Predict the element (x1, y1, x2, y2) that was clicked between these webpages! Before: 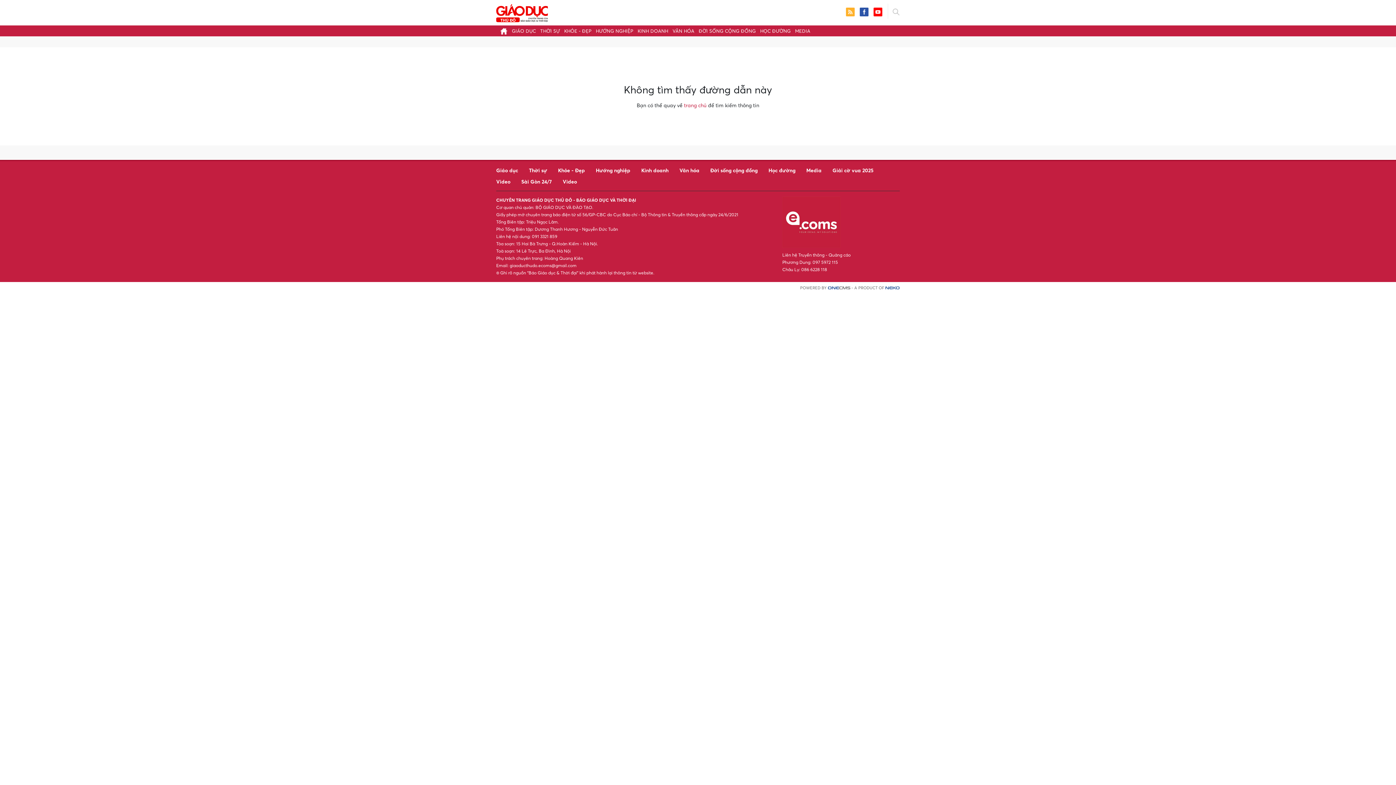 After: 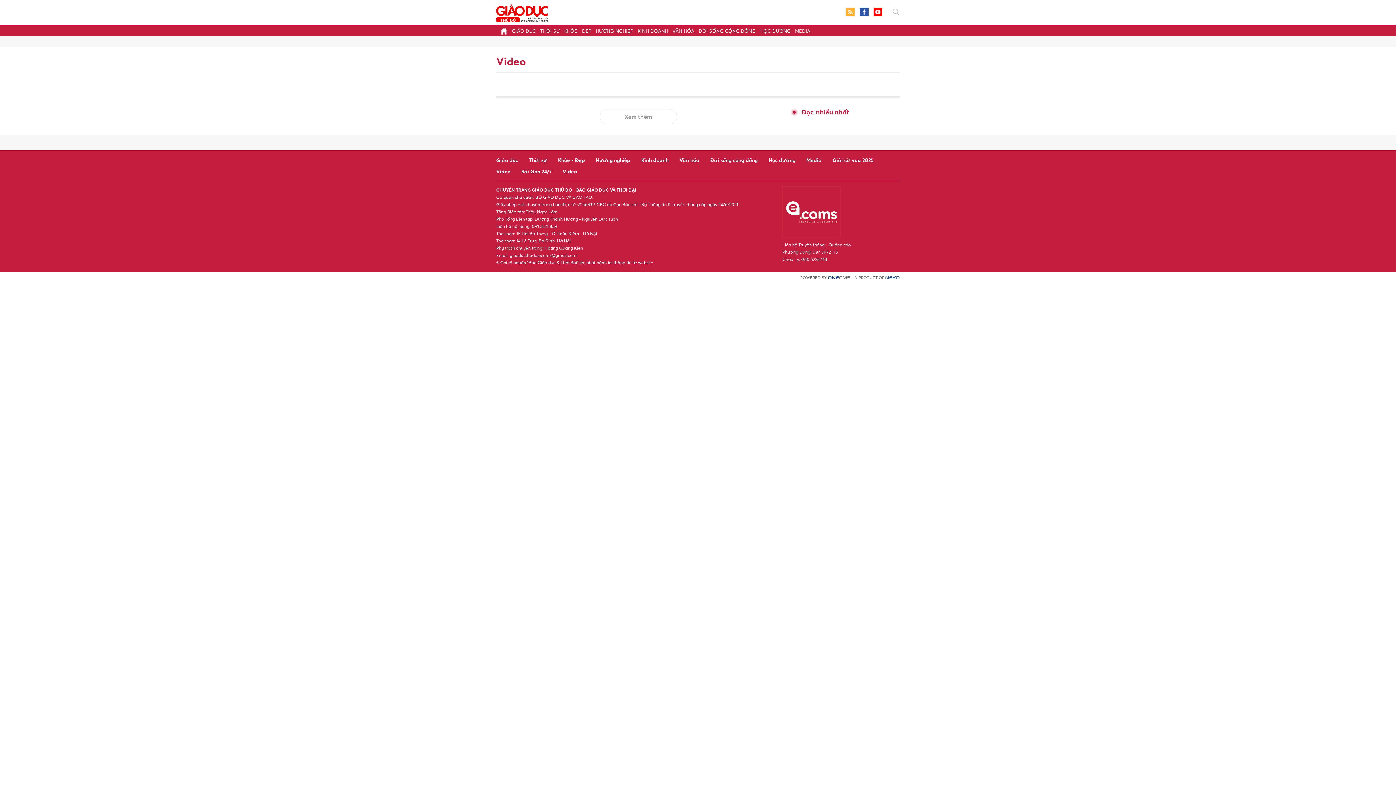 Action: bbox: (562, 177, 580, 185) label: Video